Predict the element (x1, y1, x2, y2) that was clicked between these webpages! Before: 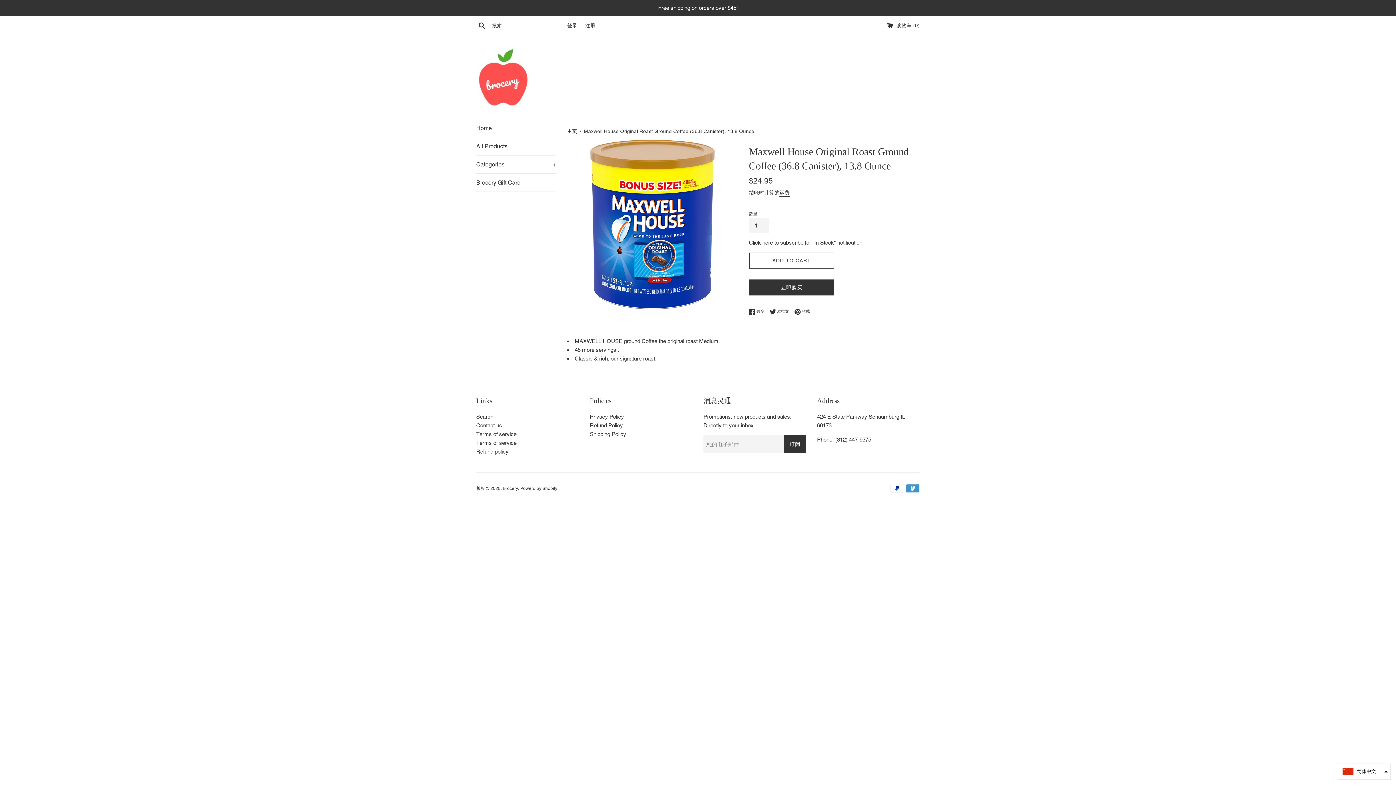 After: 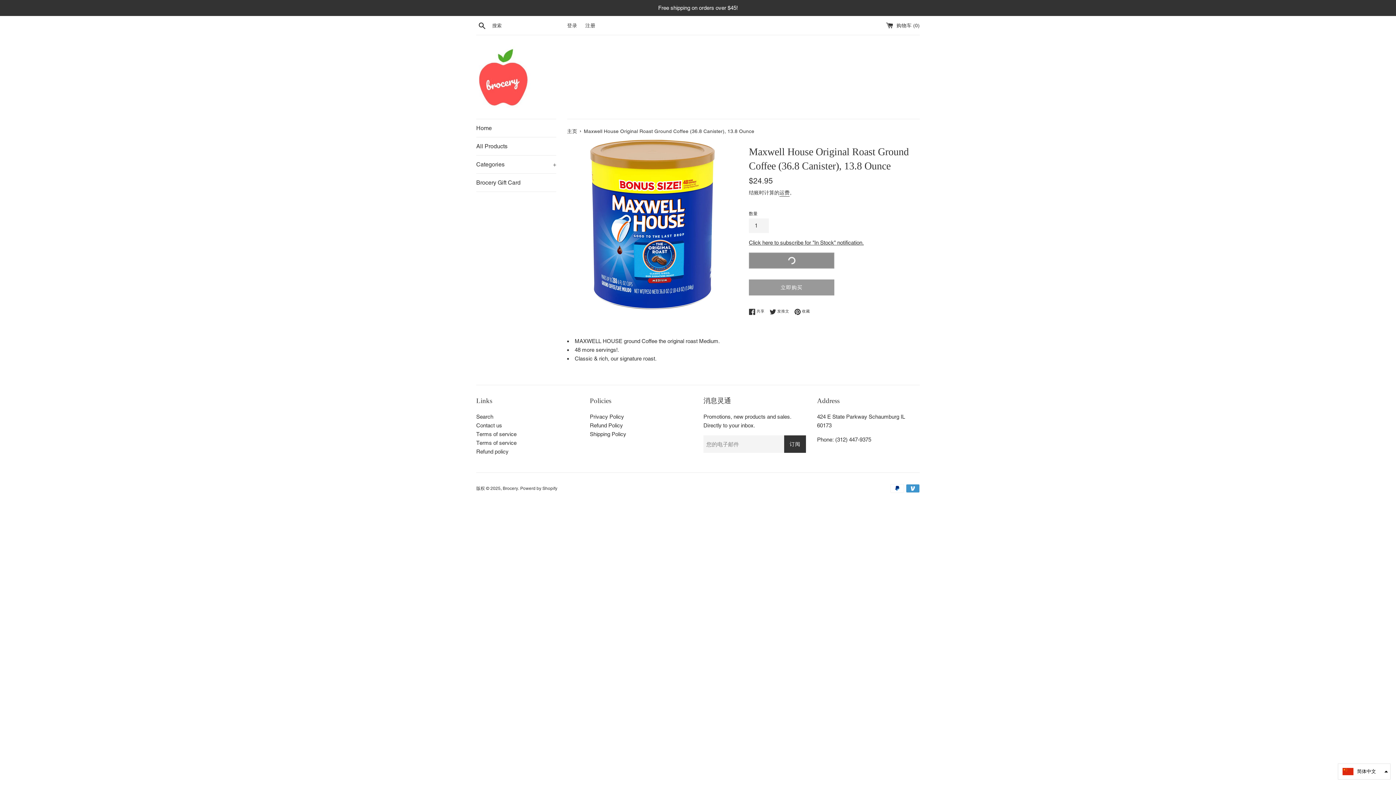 Action: label: ADD TO CART bbox: (749, 252, 834, 268)